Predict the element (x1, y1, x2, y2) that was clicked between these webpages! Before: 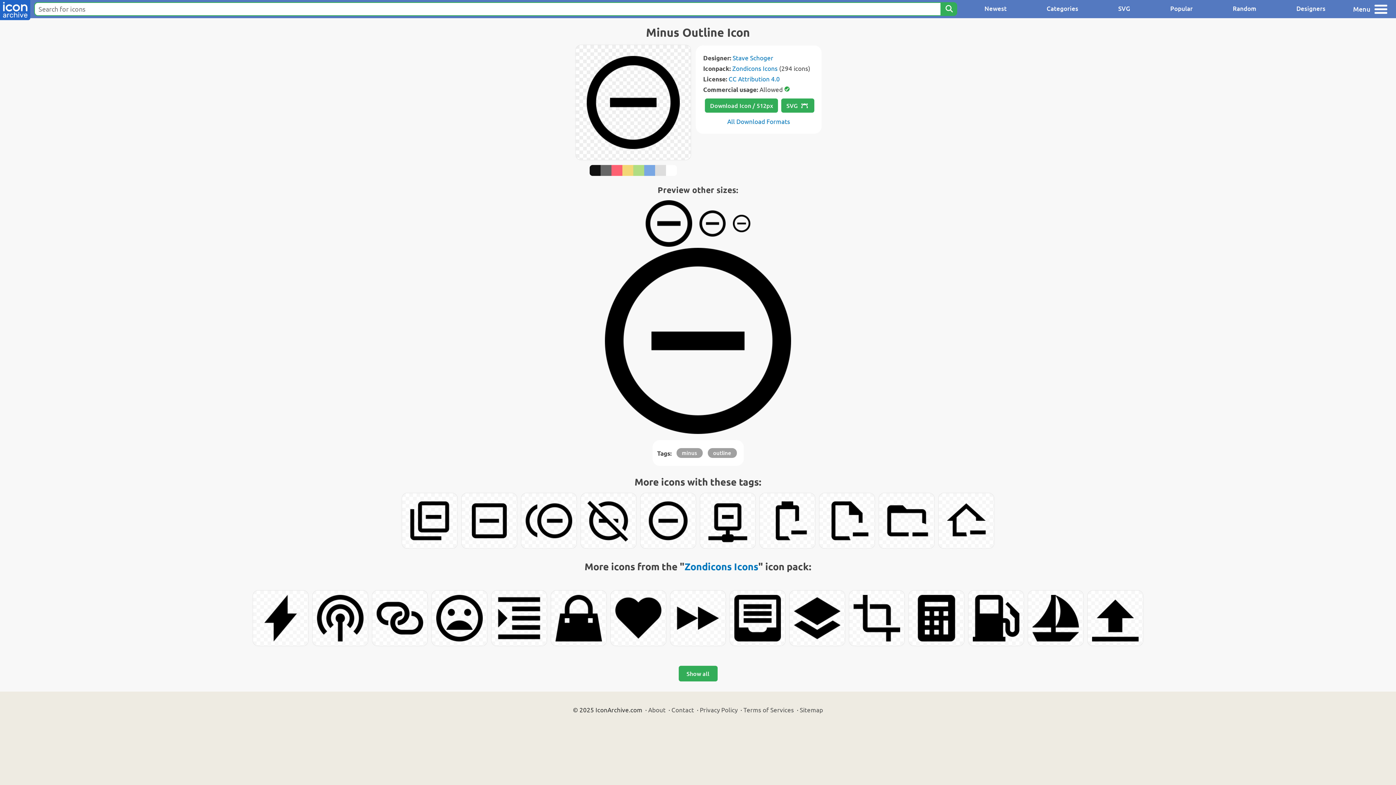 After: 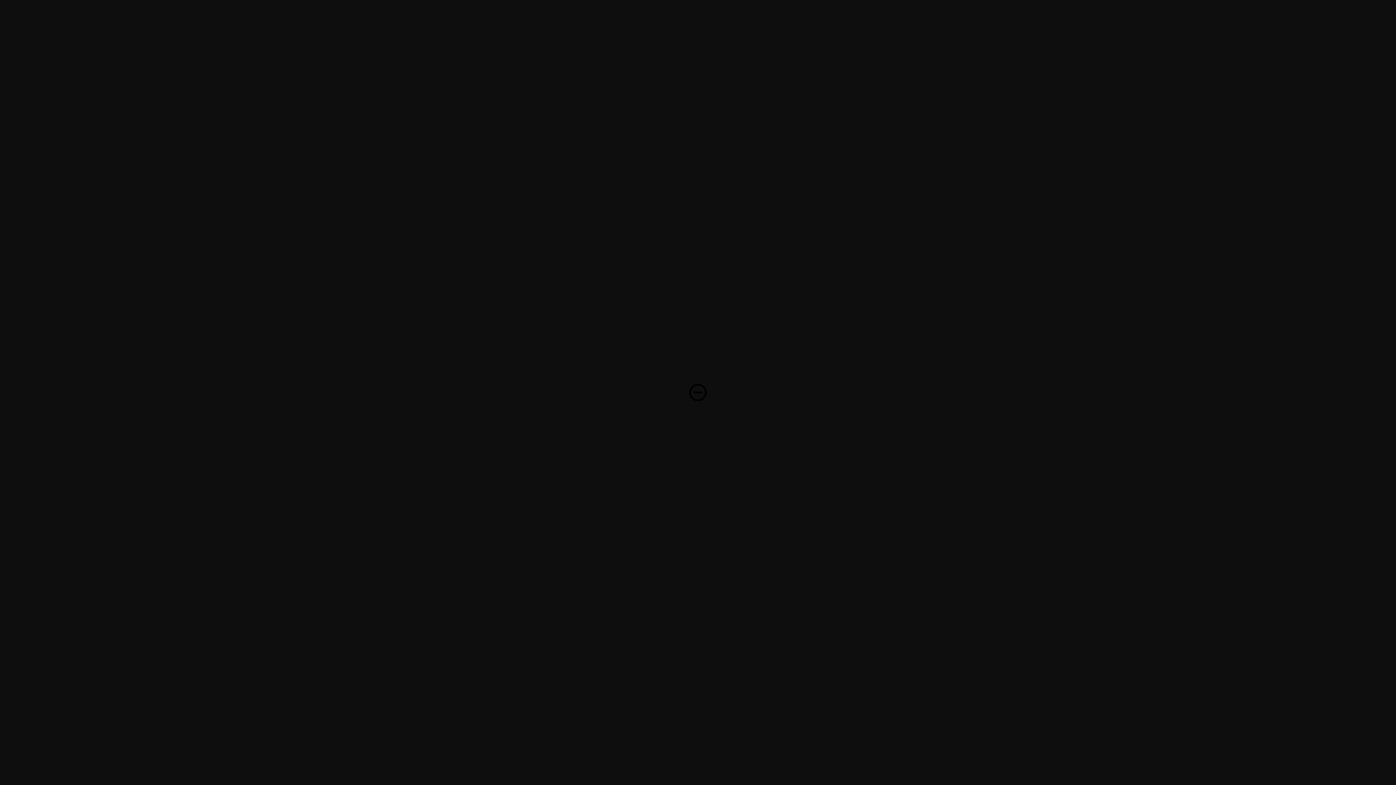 Action: bbox: (733, 214, 750, 232)